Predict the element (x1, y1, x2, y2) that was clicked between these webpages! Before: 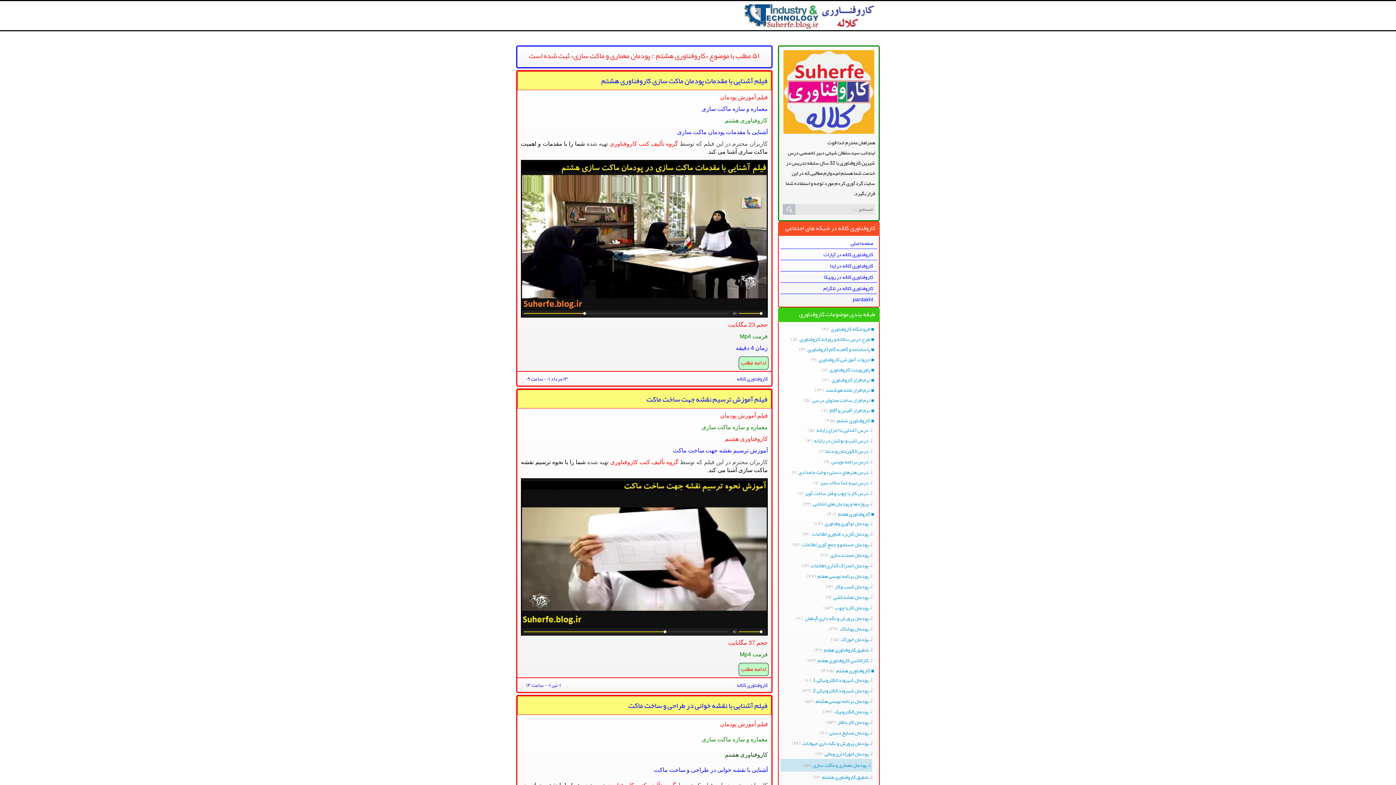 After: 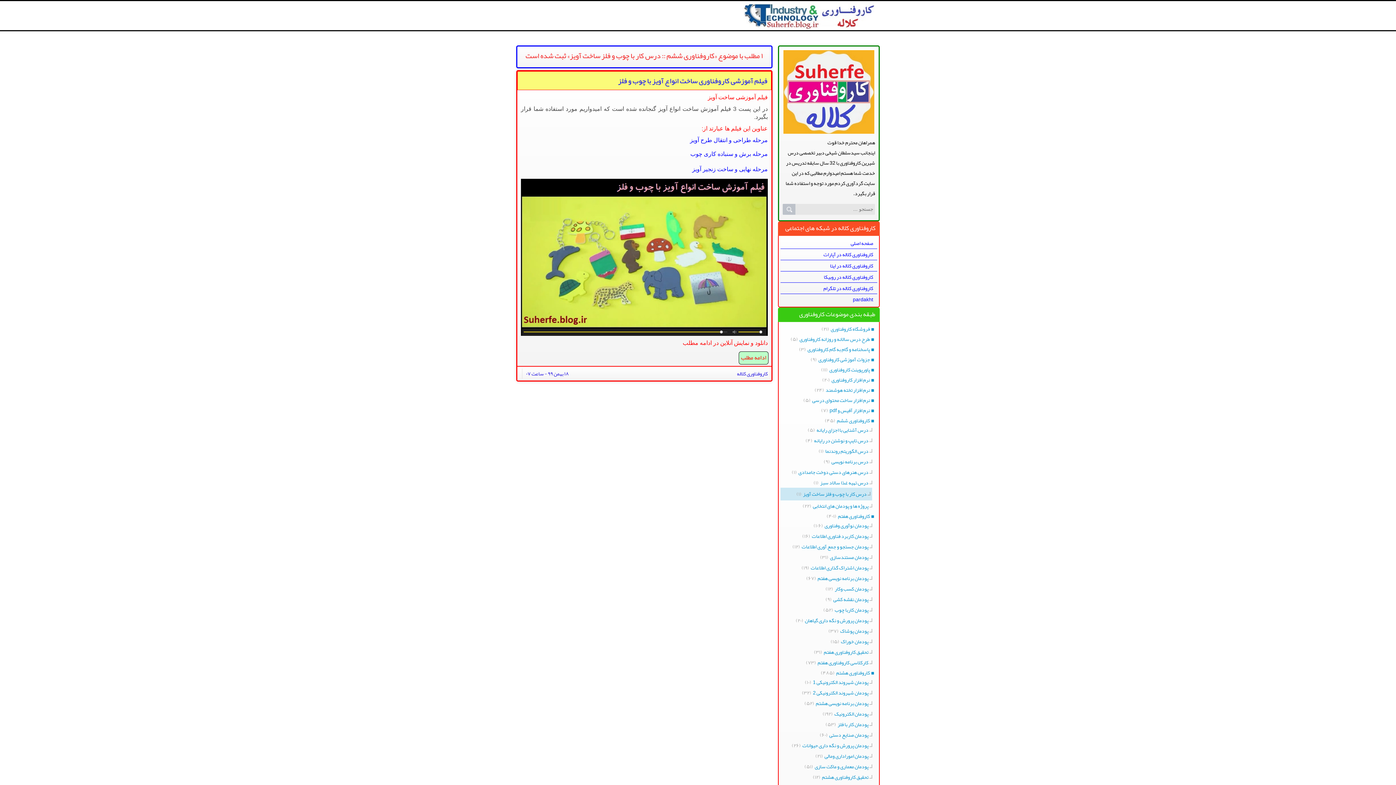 Action: bbox: (805, 487, 872, 498) label: درس کار با چوب و فلز ساخت آویز